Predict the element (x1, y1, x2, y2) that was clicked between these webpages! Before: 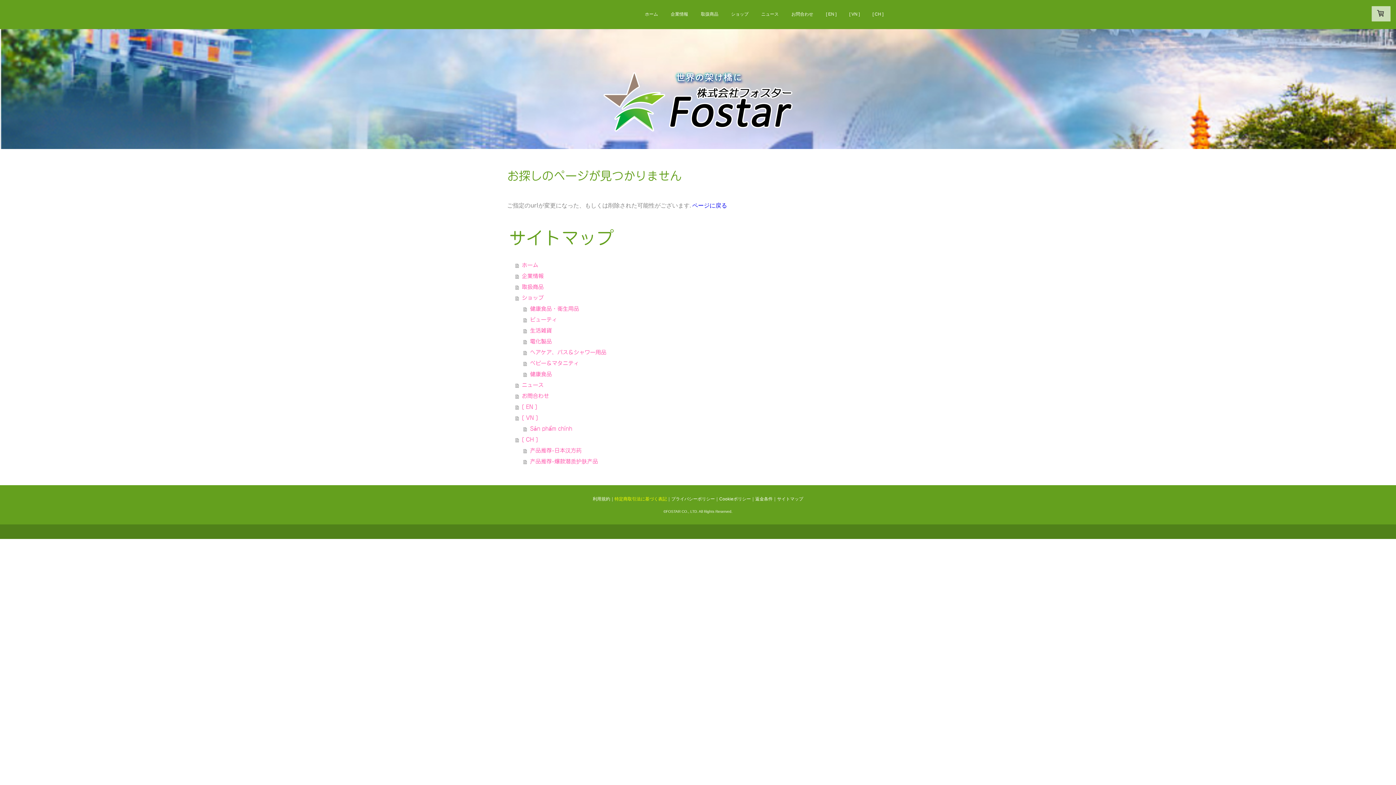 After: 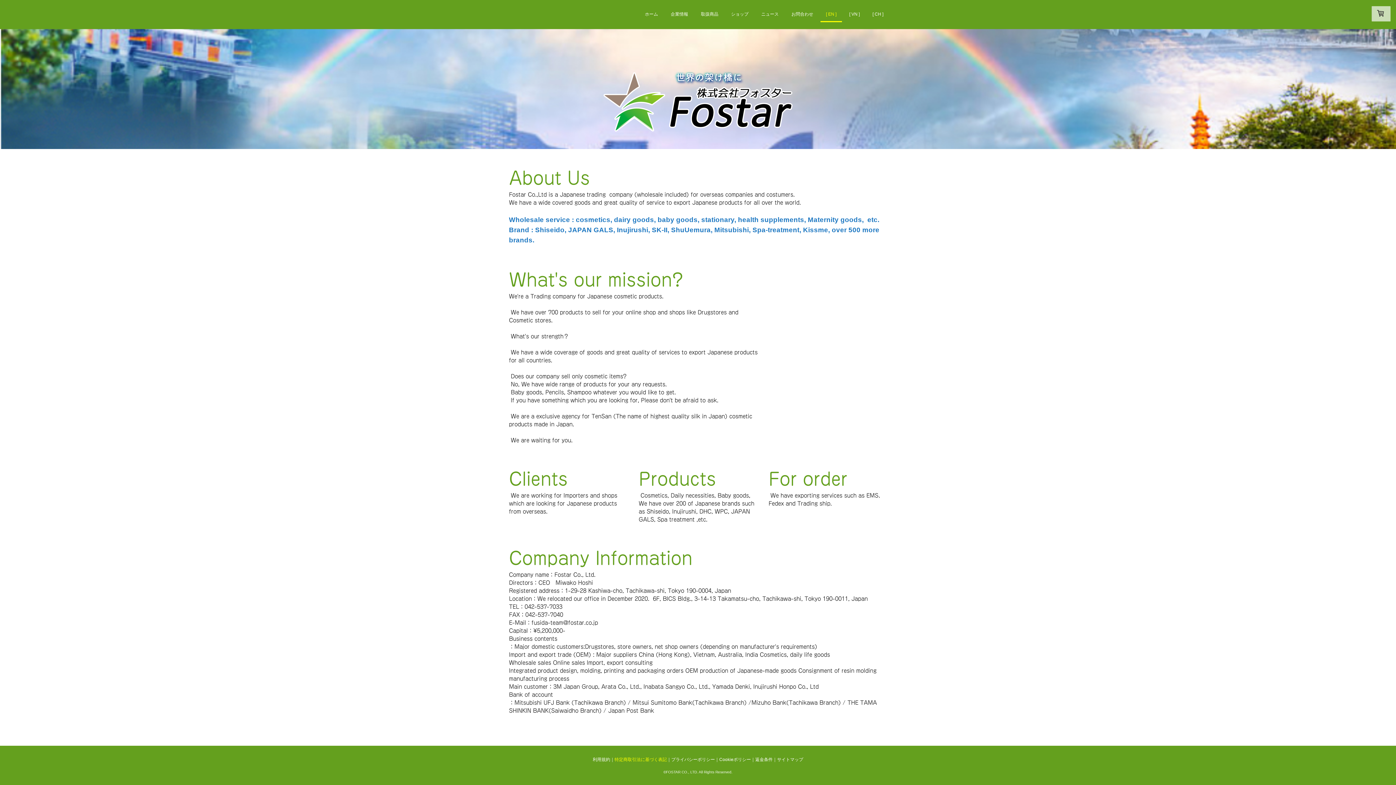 Action: label: [ EN ] bbox: (820, 7, 842, 22)